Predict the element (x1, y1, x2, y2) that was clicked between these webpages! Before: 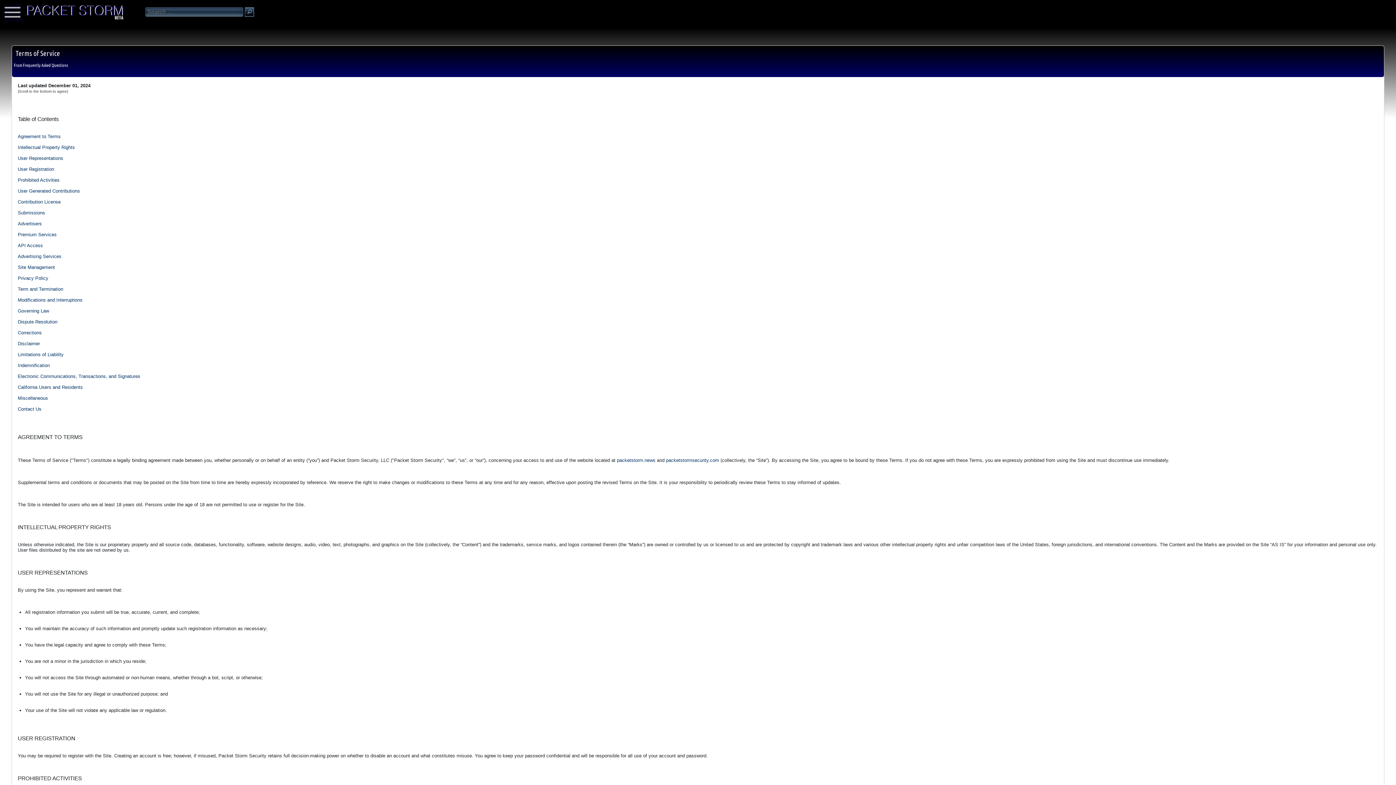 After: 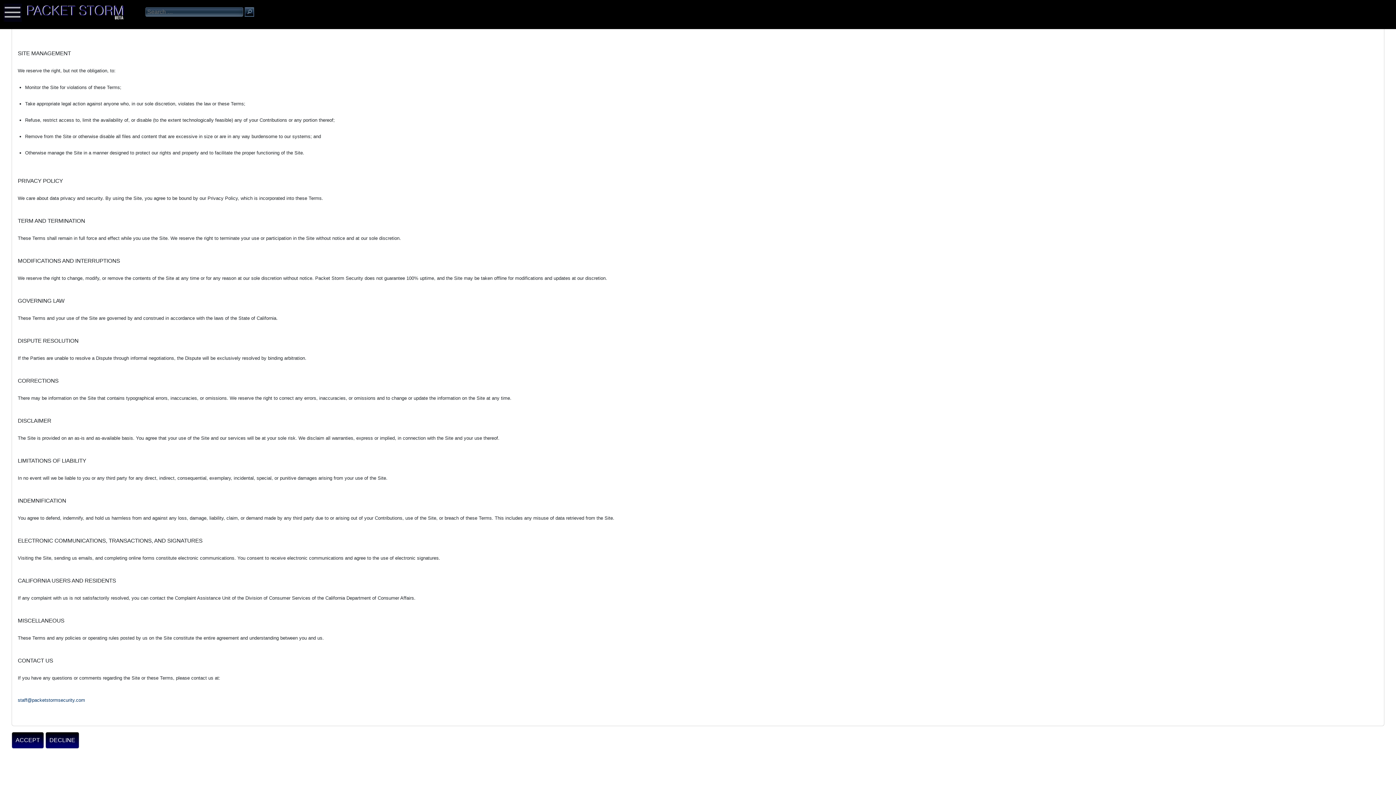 Action: bbox: (17, 384, 82, 390) label: California Users and Residents